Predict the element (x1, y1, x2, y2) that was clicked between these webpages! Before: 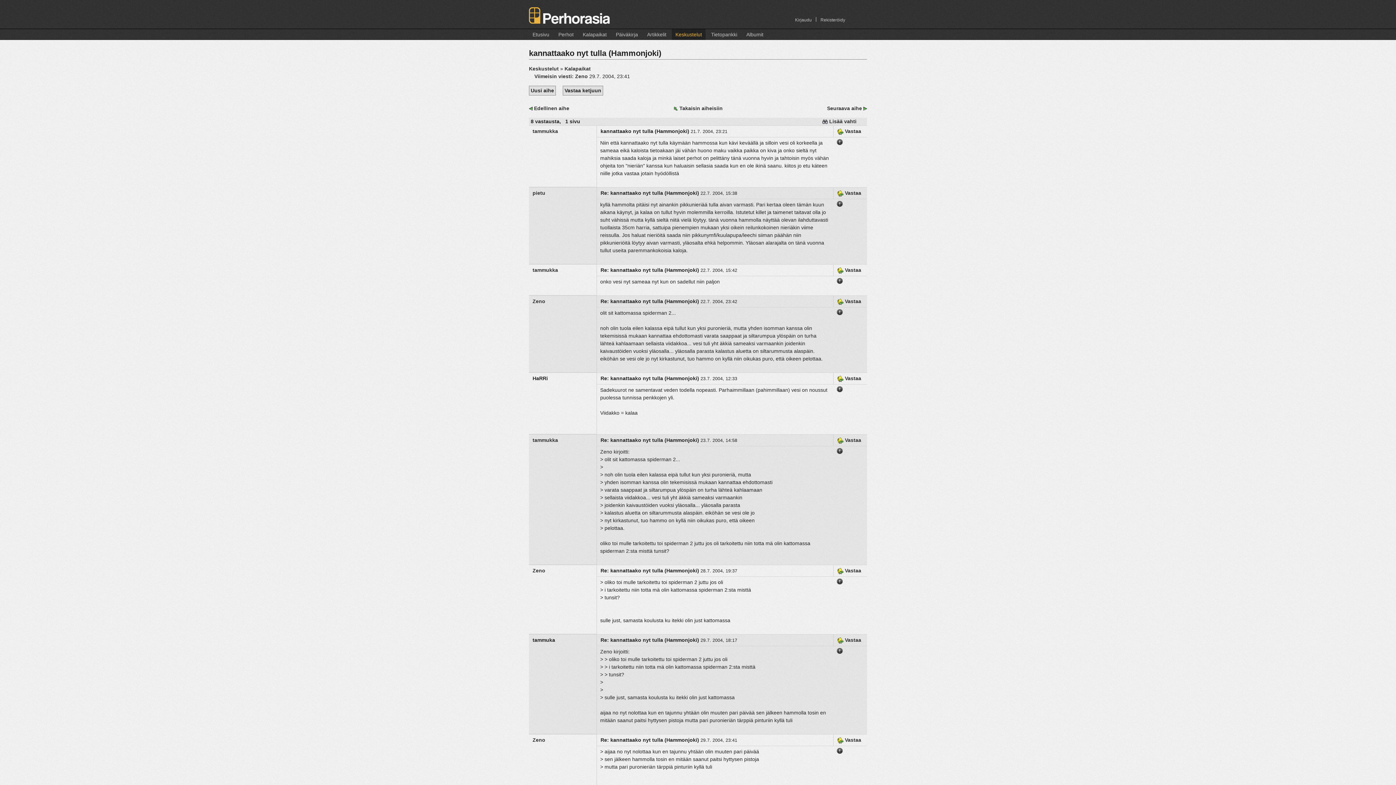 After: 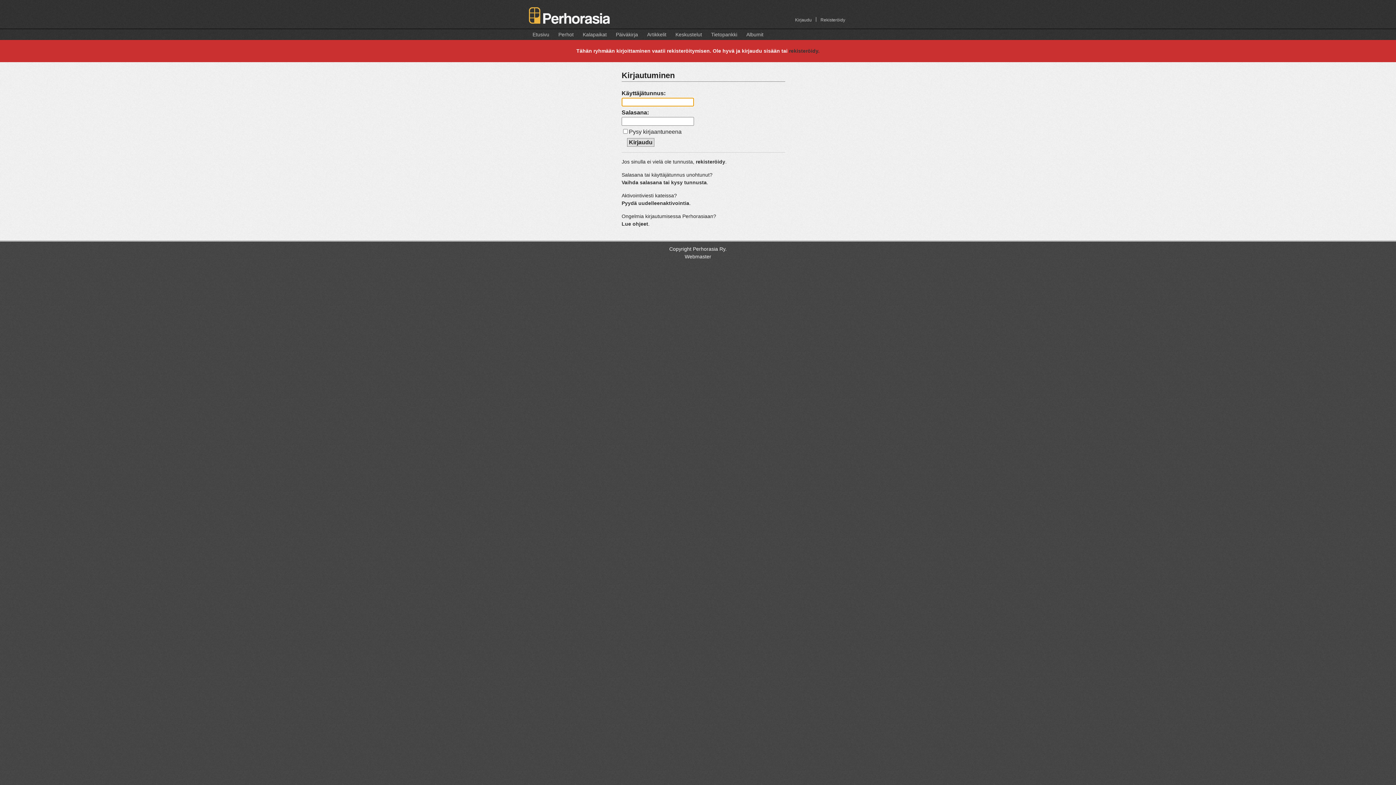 Action: bbox: (837, 128, 861, 134) label:  Vastaa